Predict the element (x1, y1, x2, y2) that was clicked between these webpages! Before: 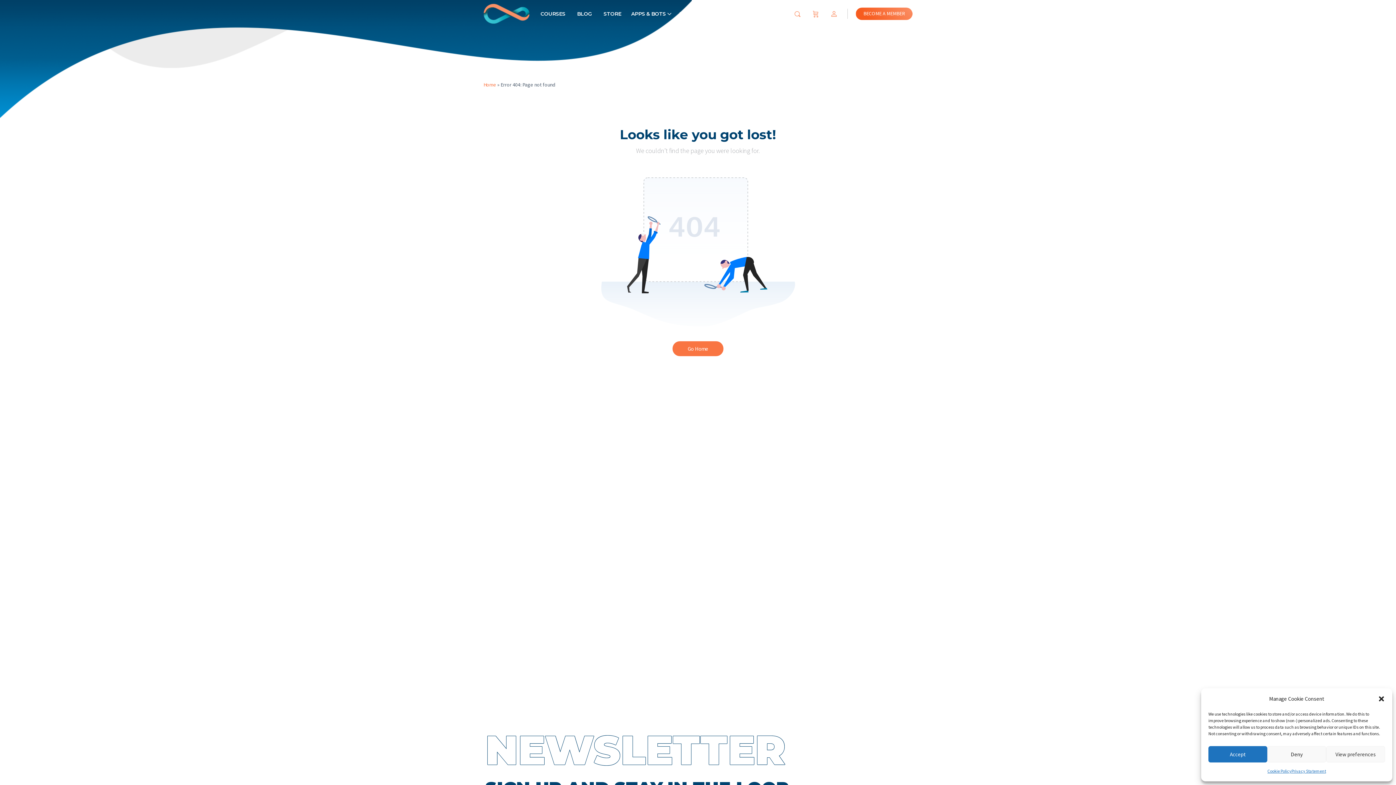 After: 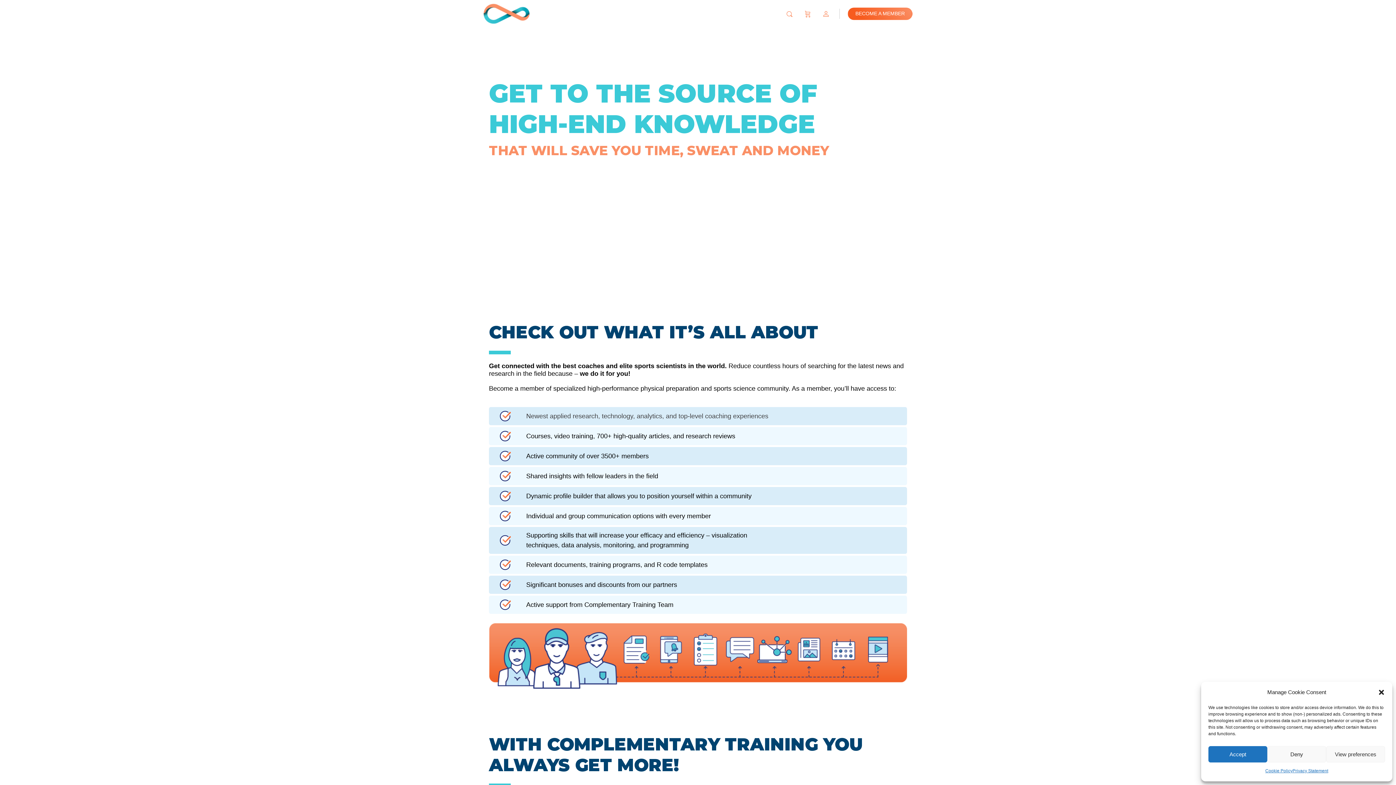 Action: bbox: (856, 7, 912, 20) label: BECOME A MEMBER